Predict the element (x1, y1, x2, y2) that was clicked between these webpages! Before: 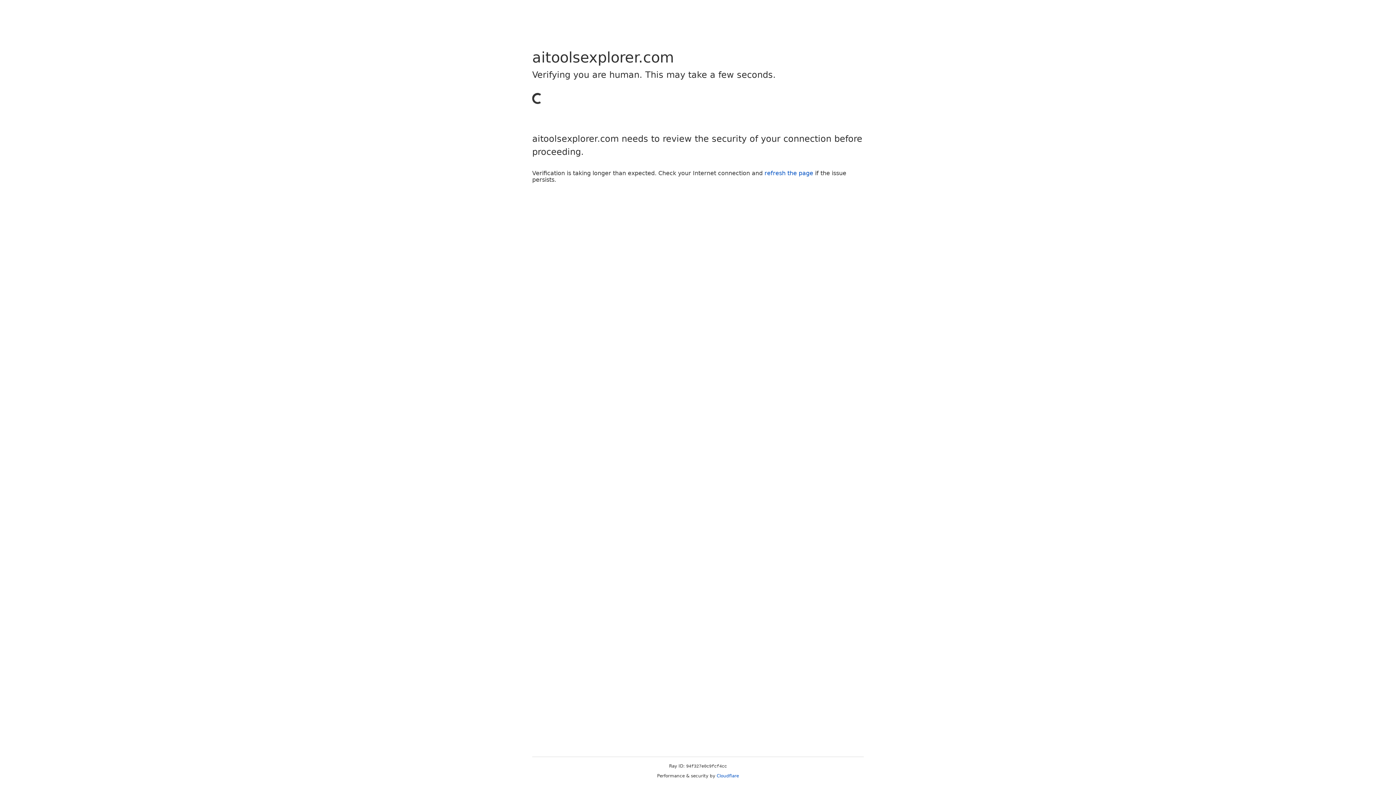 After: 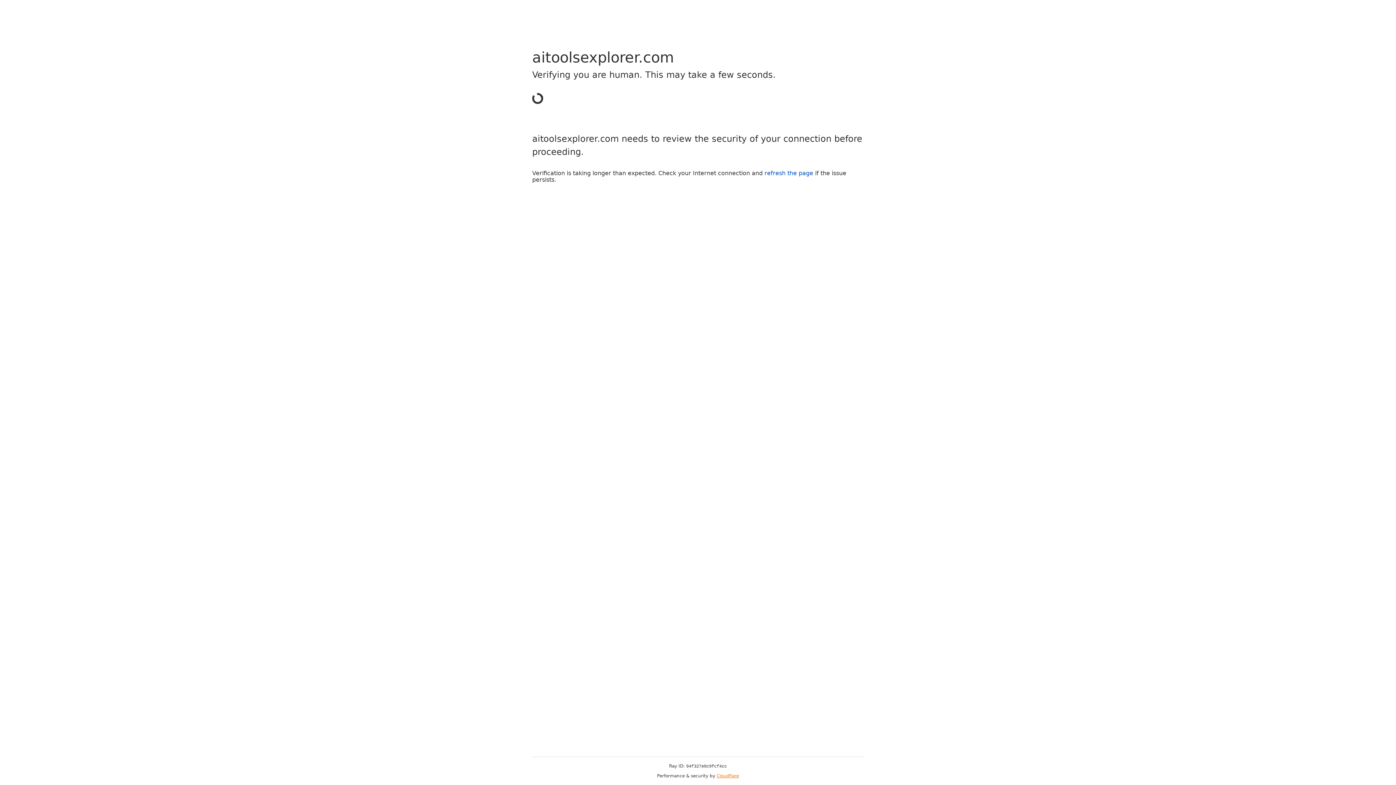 Action: label: Cloudflare bbox: (716, 773, 739, 778)